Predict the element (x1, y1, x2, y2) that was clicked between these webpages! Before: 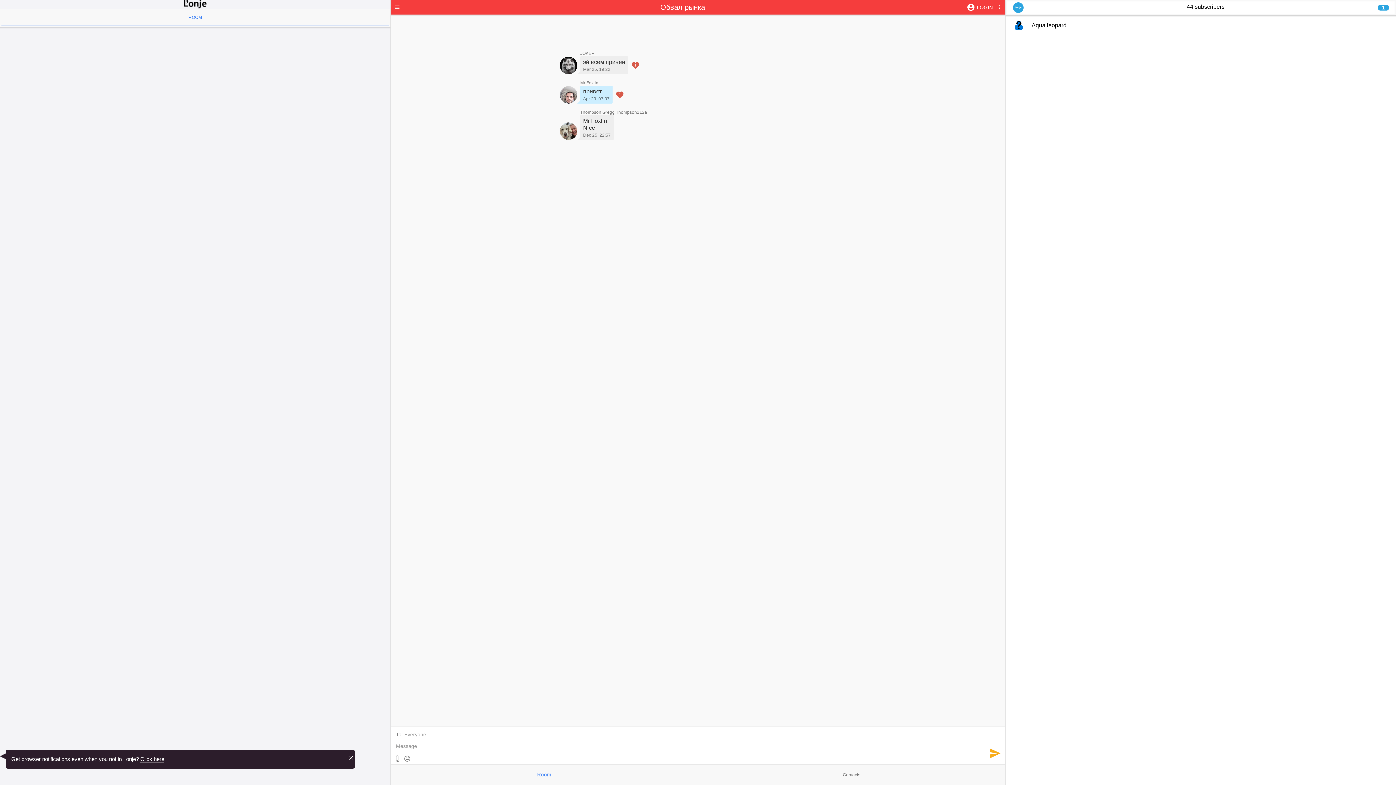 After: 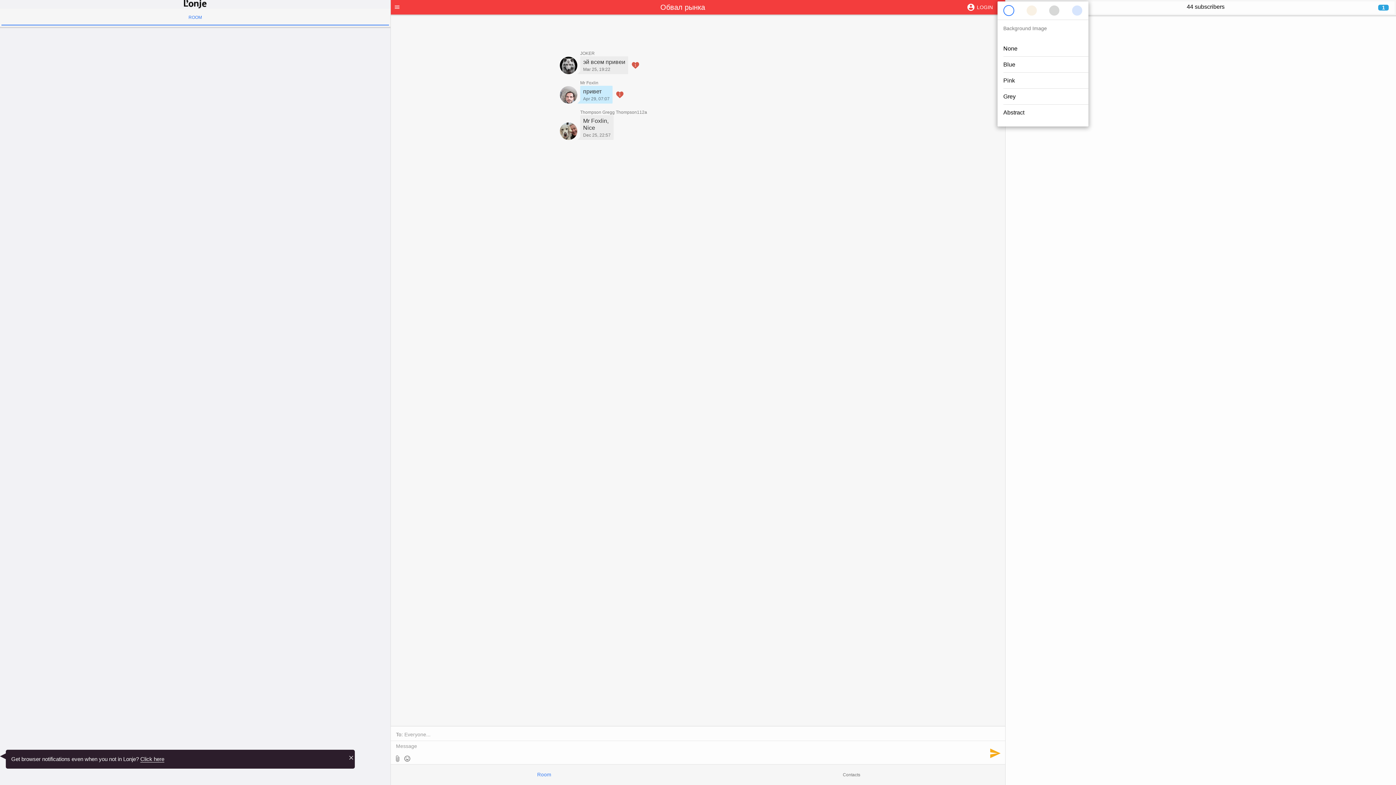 Action: bbox: (997, 1, 1002, 13)